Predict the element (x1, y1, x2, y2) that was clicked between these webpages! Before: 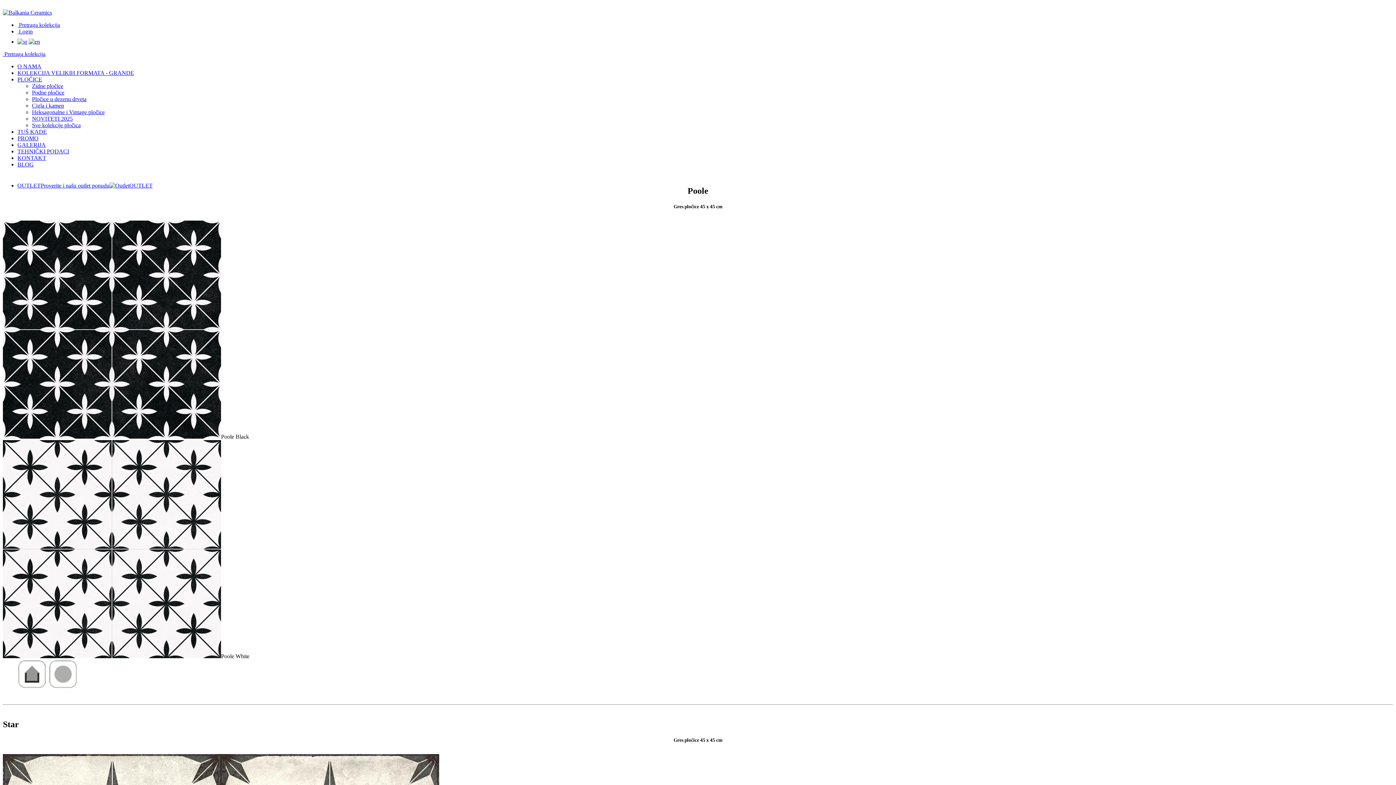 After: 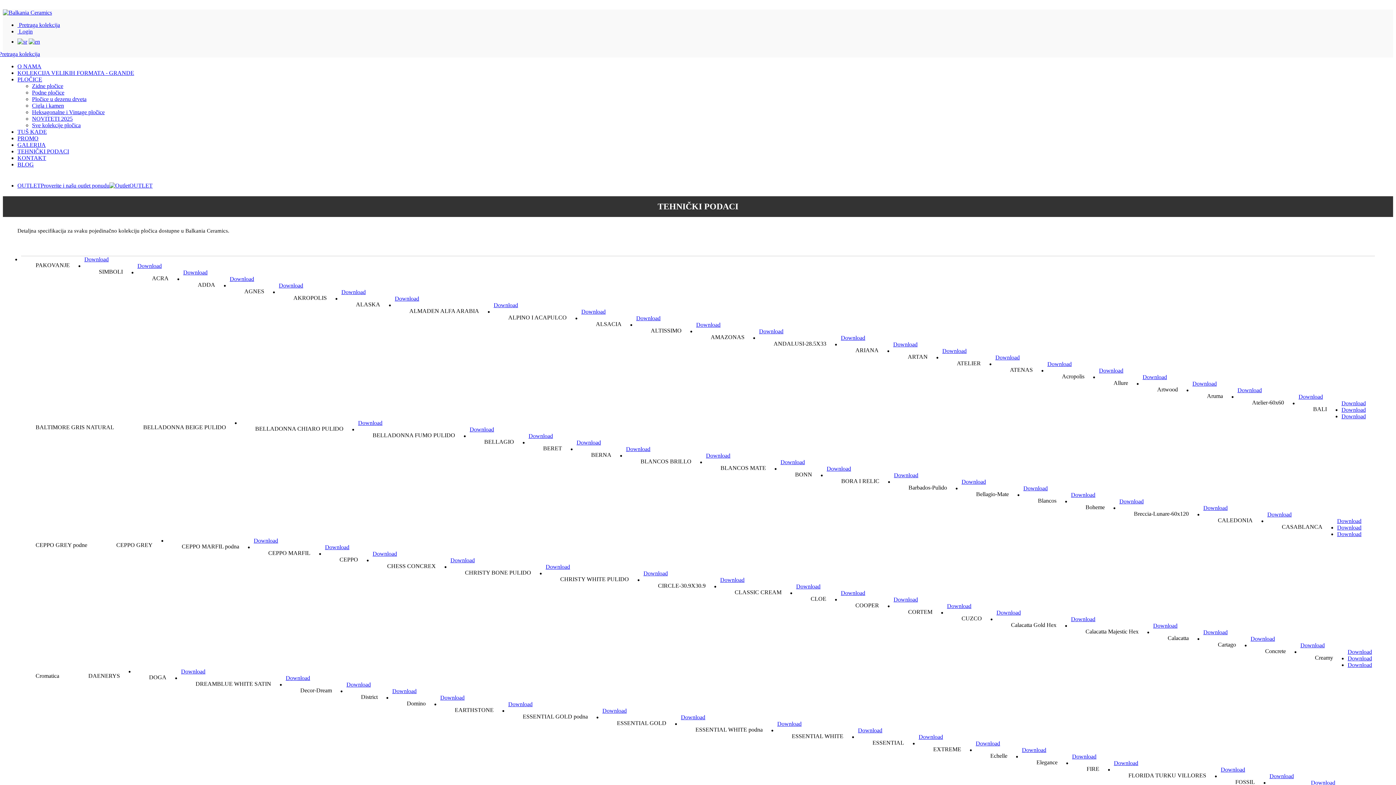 Action: label: TEHNIČKI PODACI bbox: (17, 148, 69, 154)